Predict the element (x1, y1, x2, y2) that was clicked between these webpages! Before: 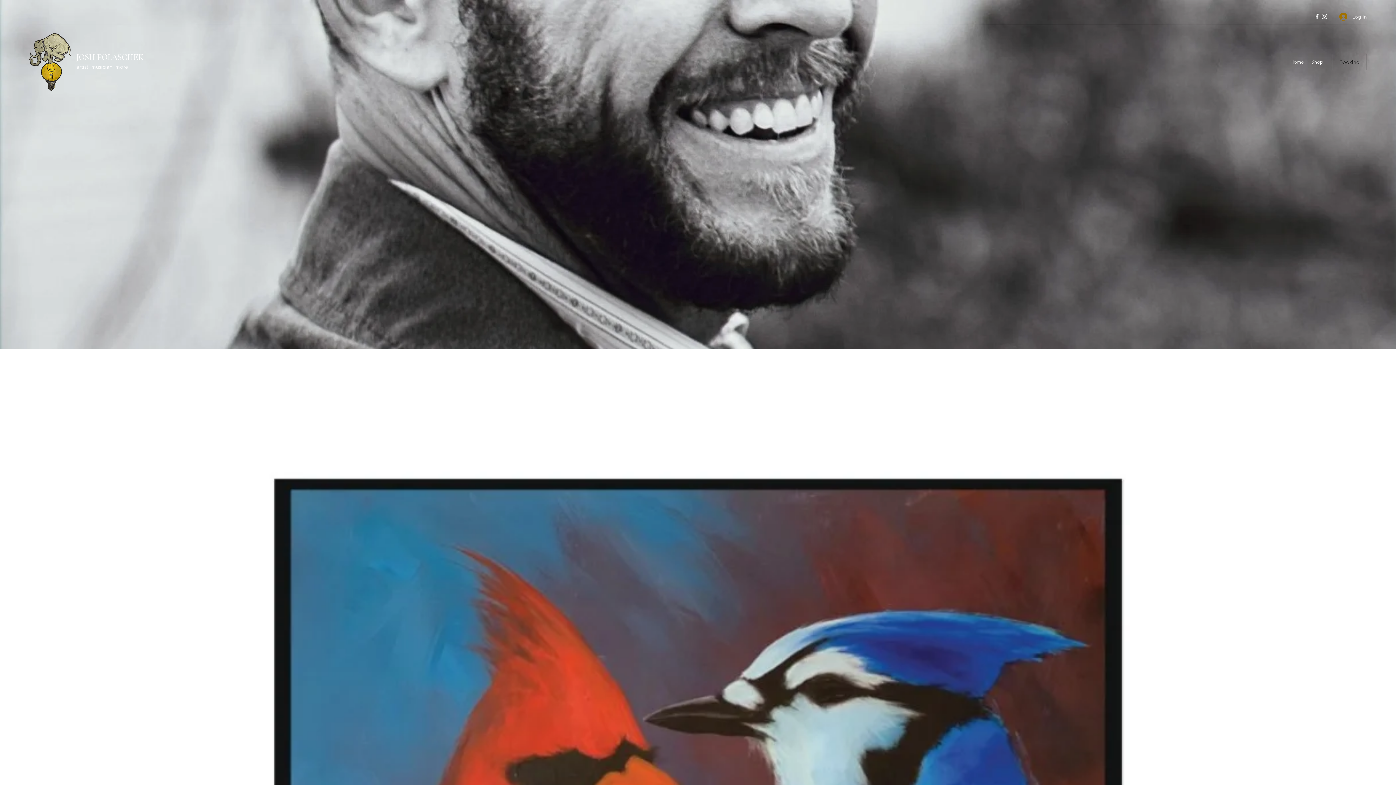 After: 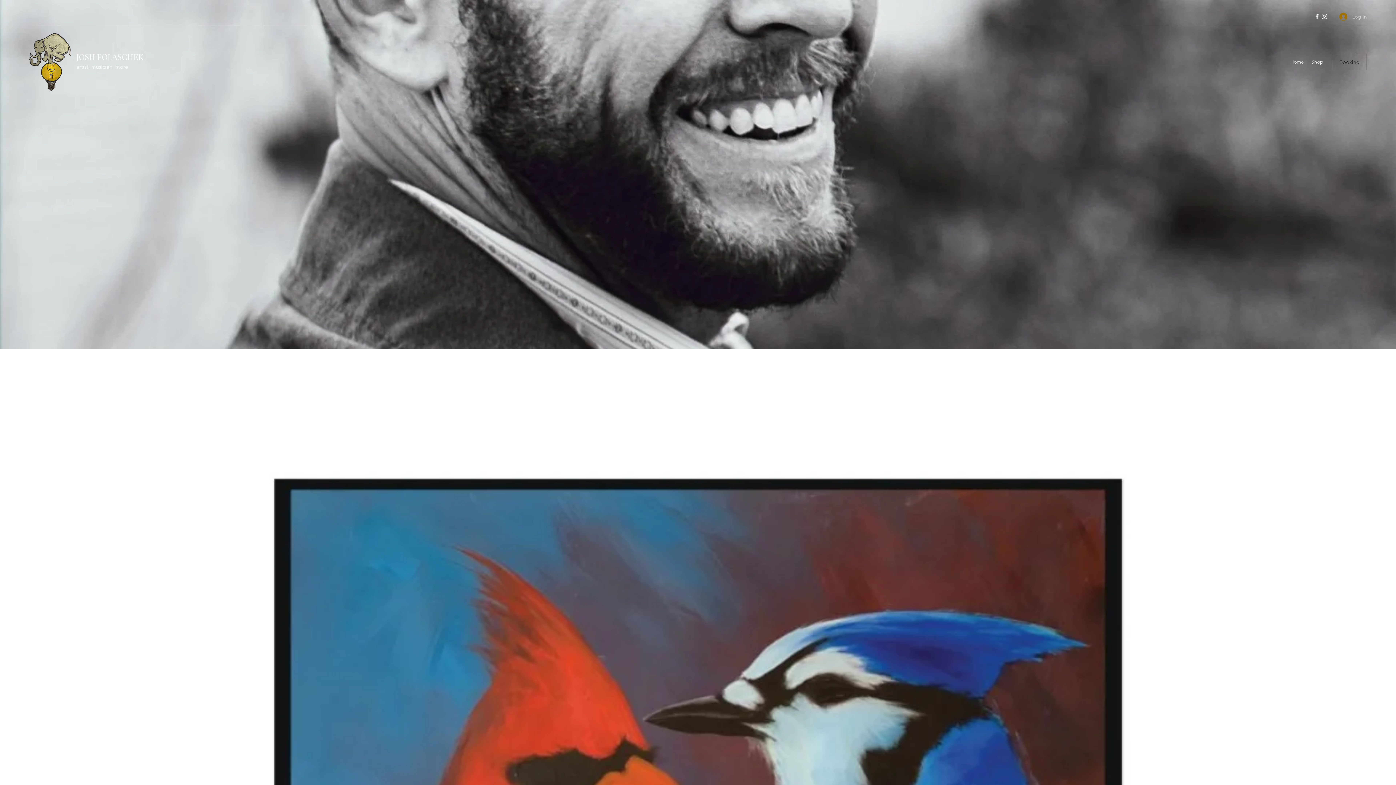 Action: bbox: (1334, 10, 1367, 23) label: Log In